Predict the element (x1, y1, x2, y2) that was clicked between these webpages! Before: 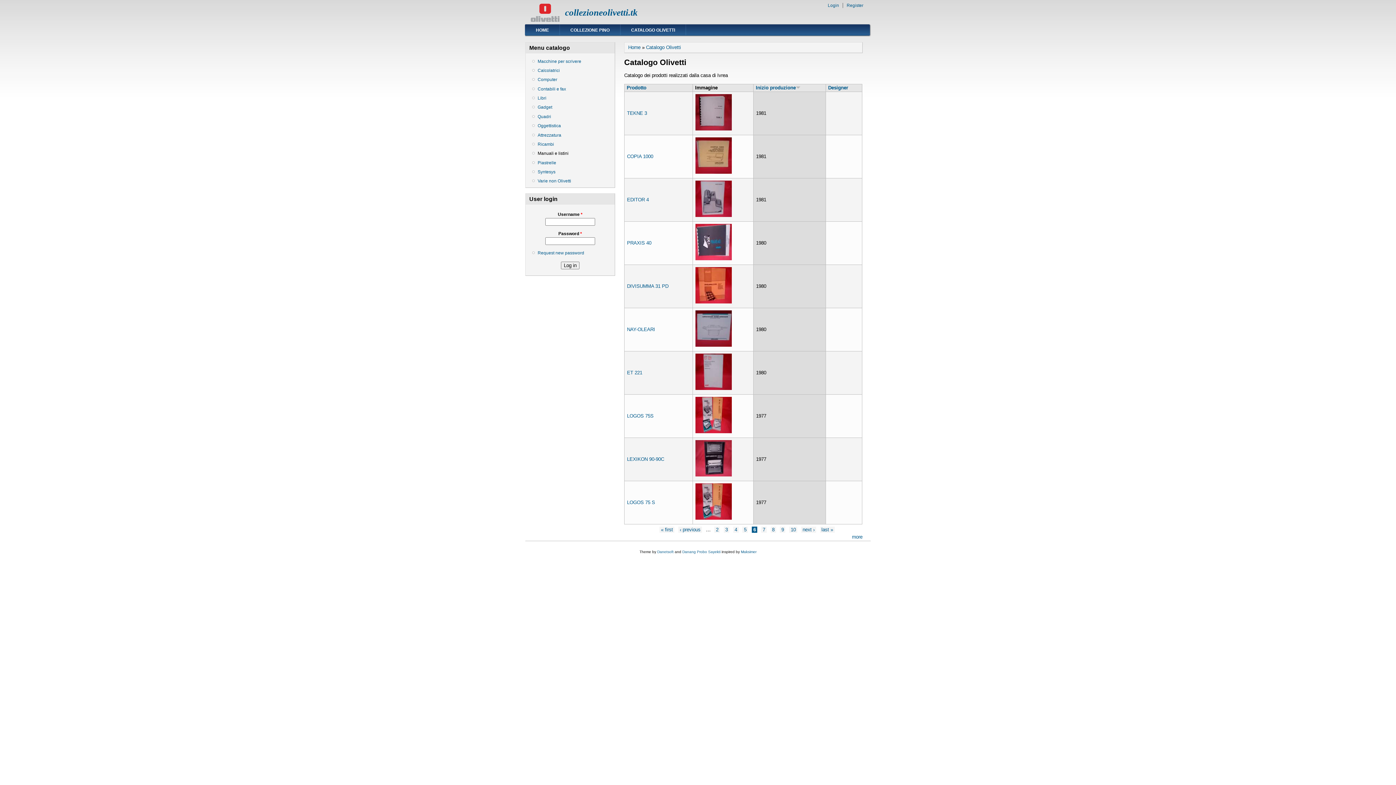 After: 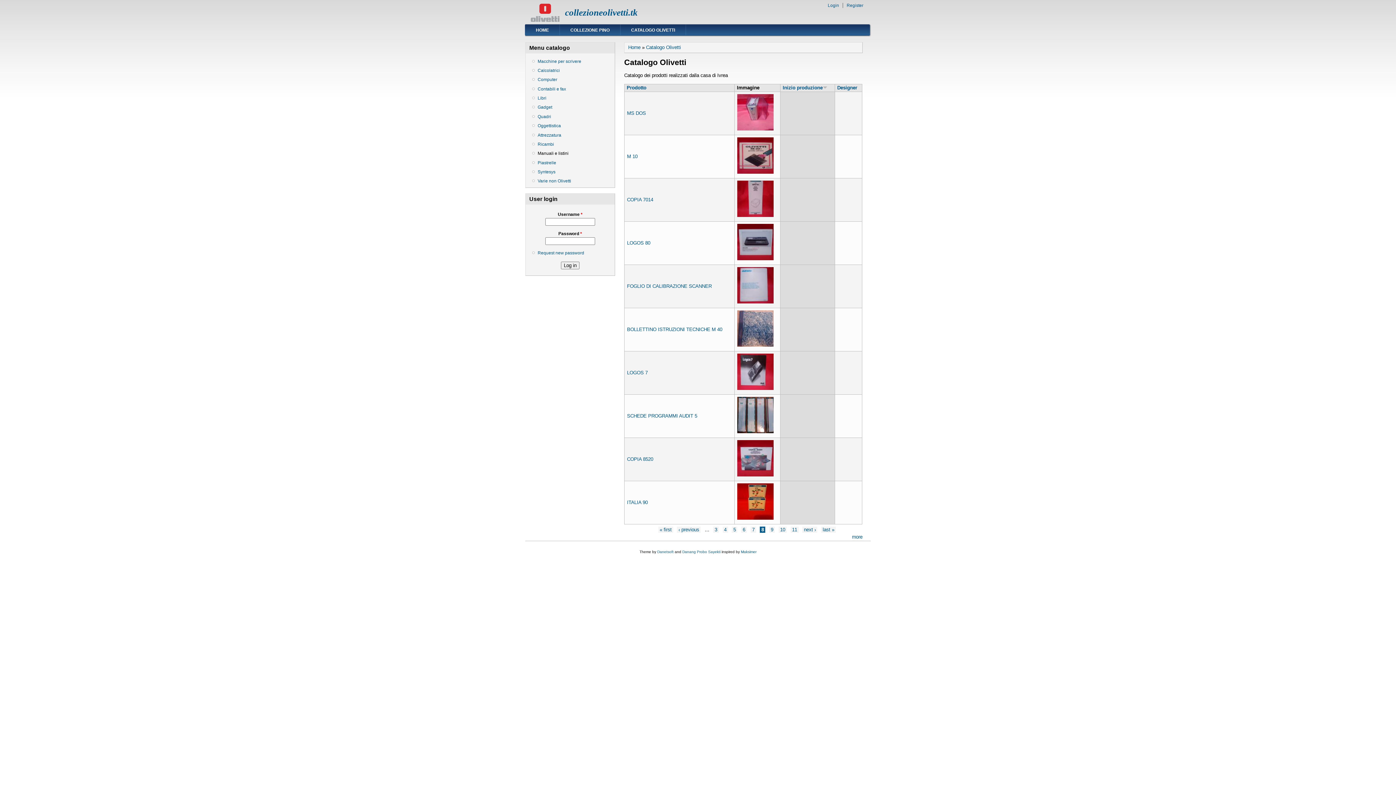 Action: label: 8 bbox: (770, 526, 776, 533)